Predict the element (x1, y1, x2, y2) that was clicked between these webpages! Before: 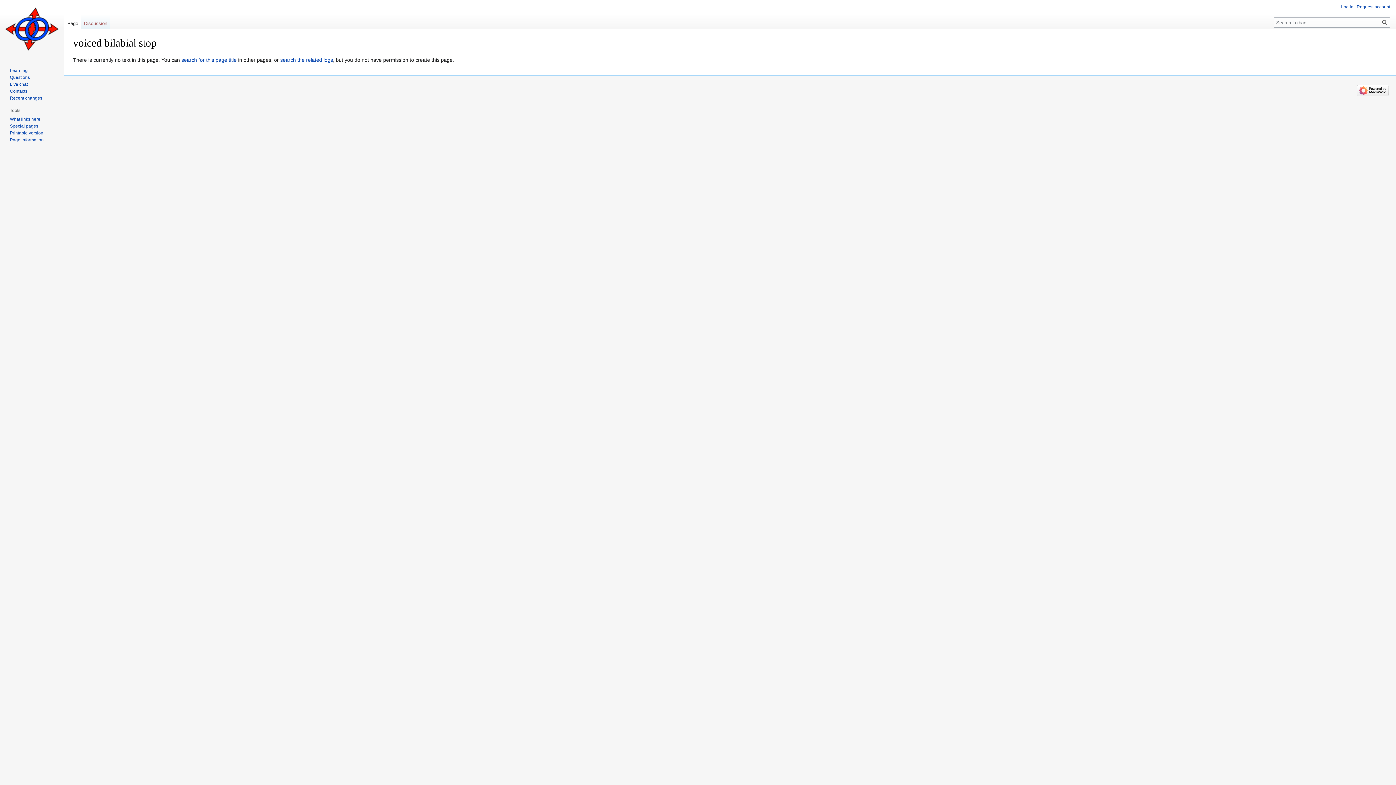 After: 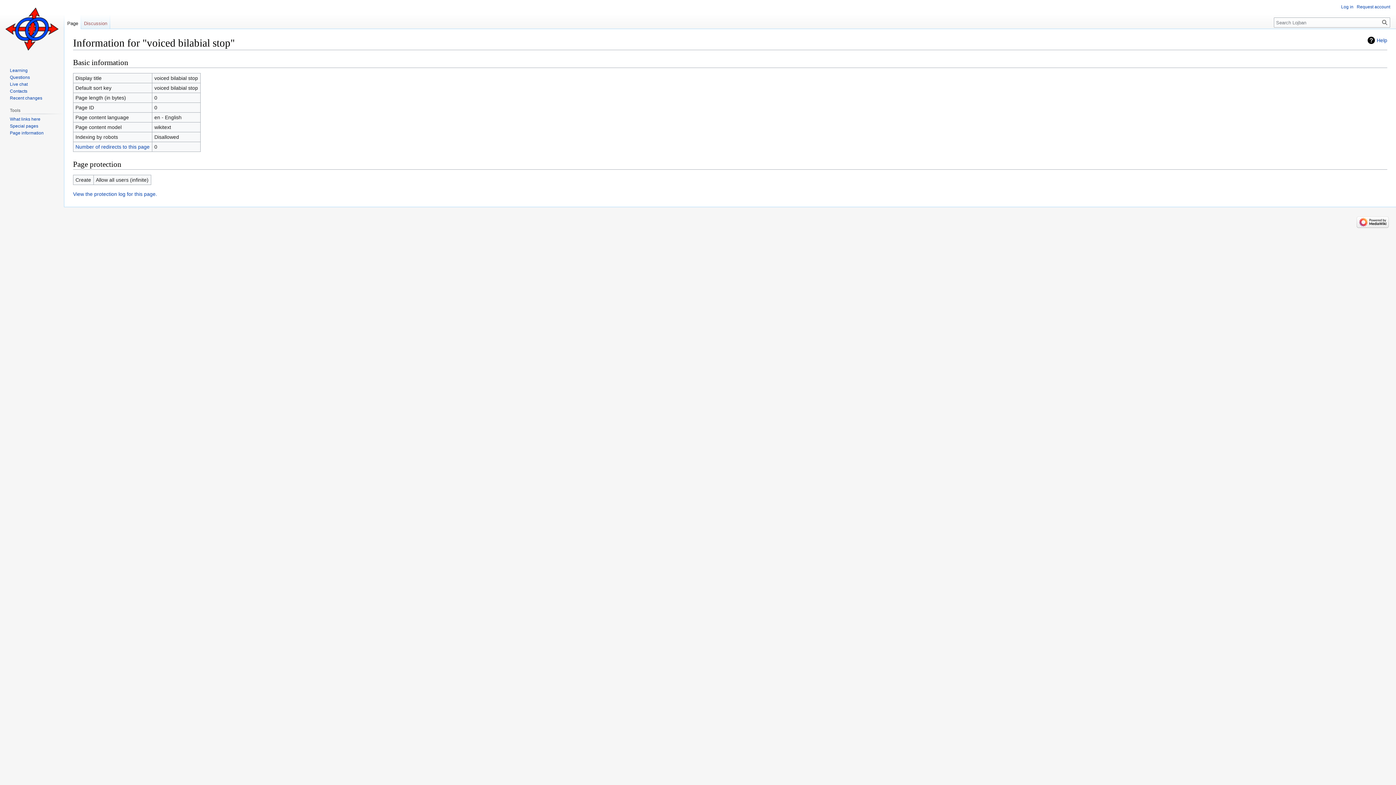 Action: bbox: (9, 137, 43, 142) label: Page information